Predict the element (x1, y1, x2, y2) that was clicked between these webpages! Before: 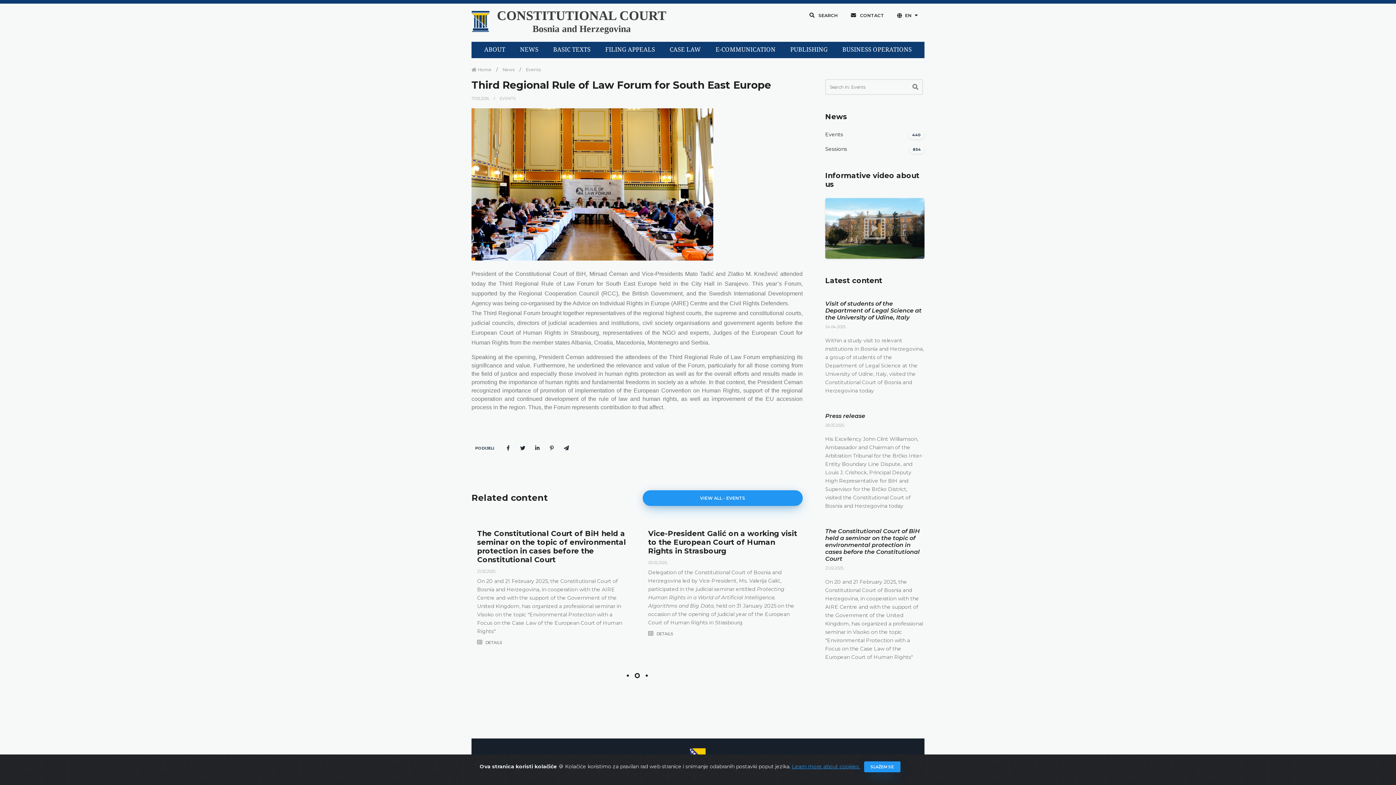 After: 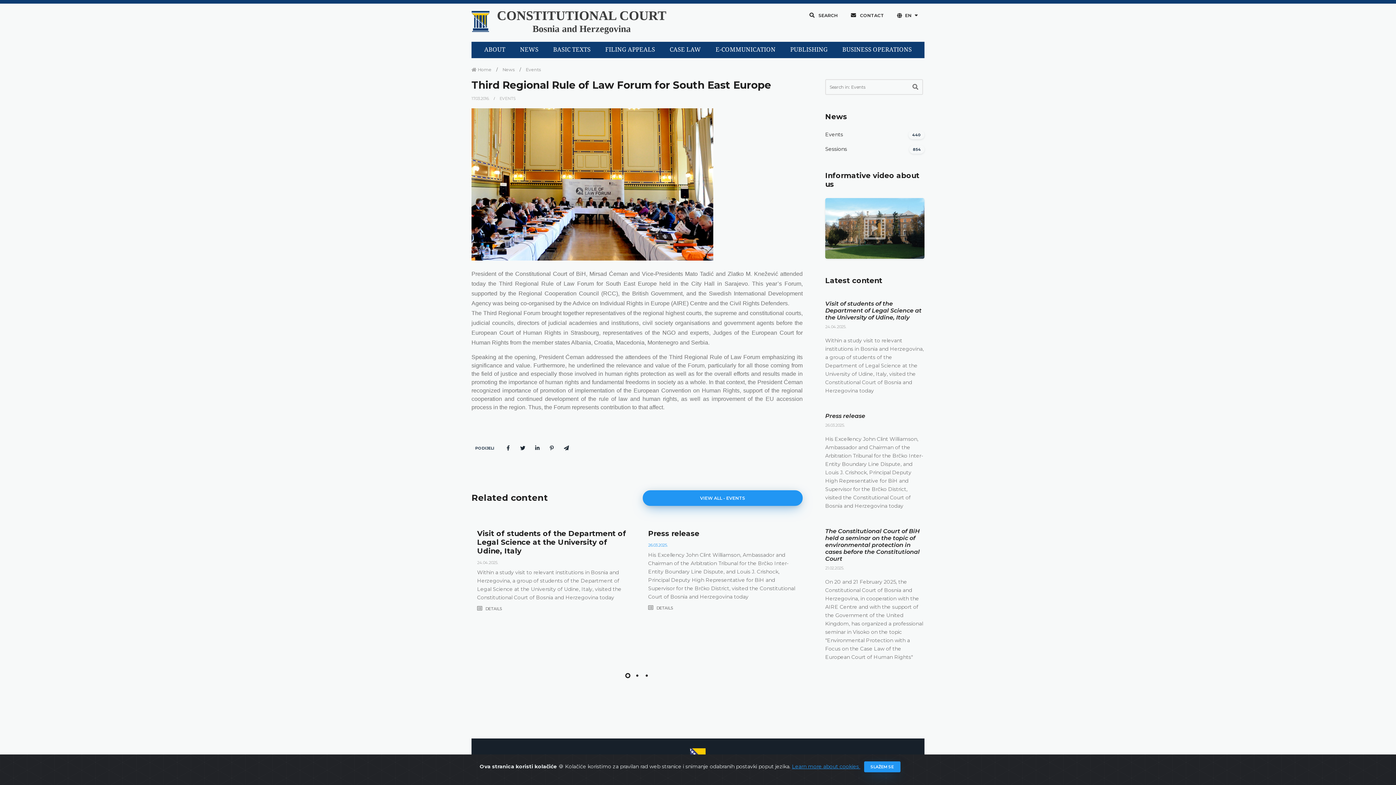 Action: label: 26.03.2025. bbox: (648, 542, 668, 547)